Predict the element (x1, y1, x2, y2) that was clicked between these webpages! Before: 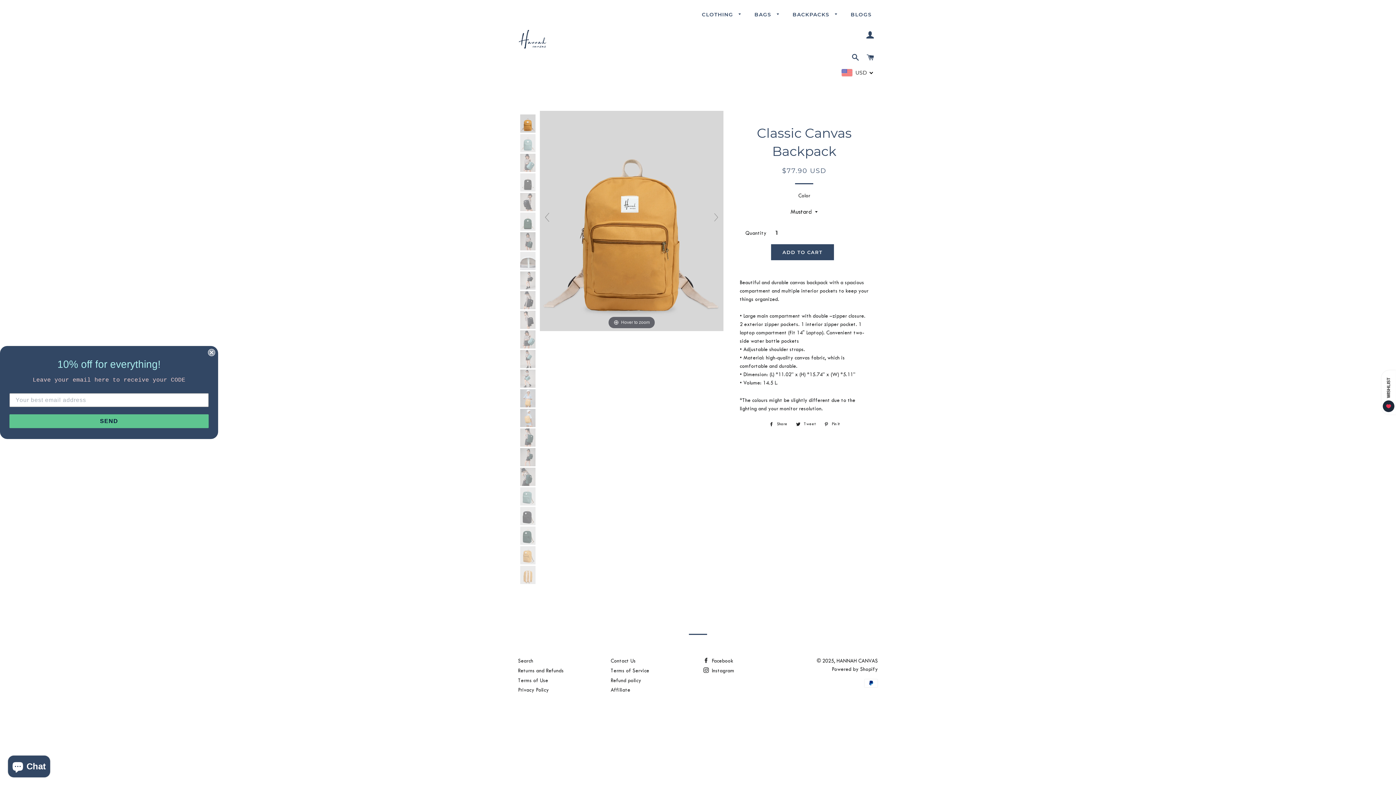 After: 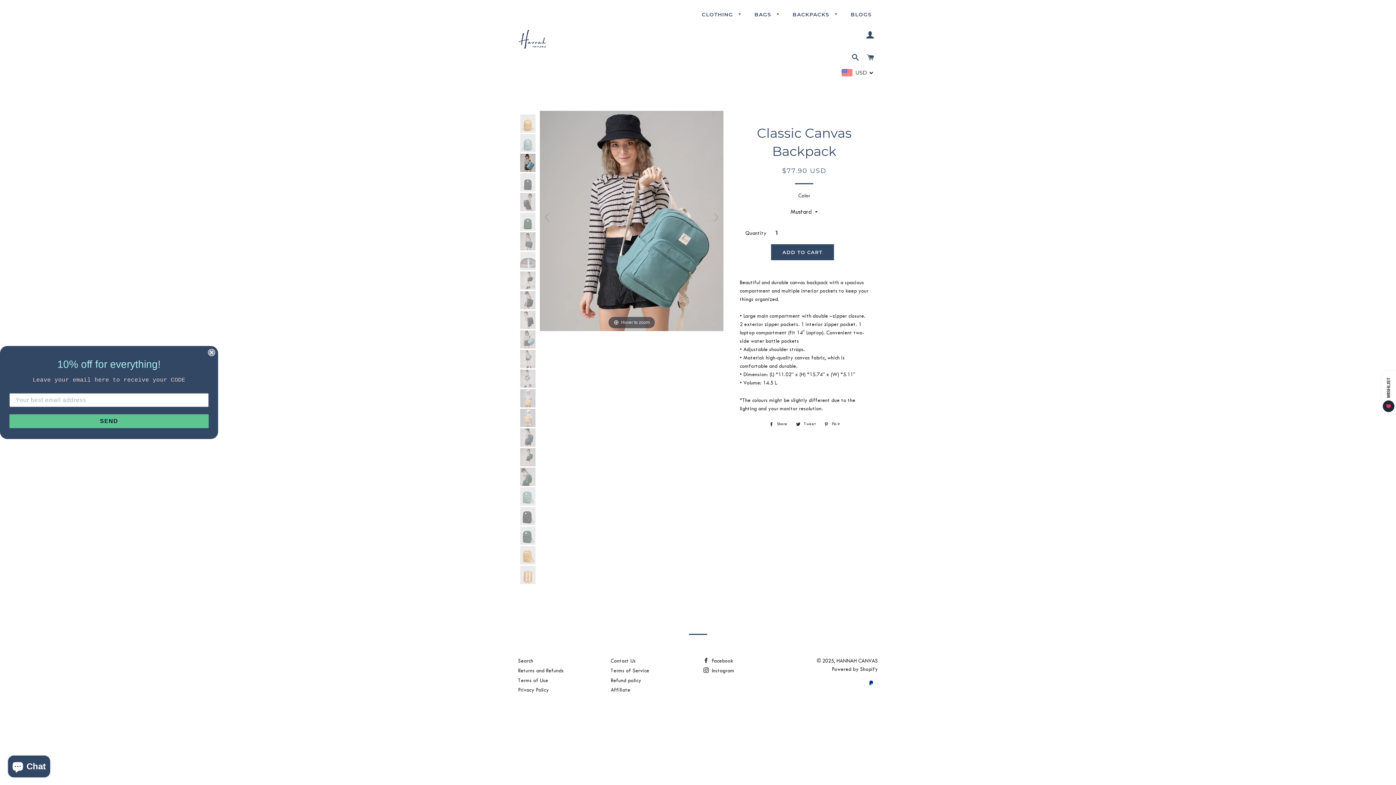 Action: bbox: (519, 153, 537, 172) label:  